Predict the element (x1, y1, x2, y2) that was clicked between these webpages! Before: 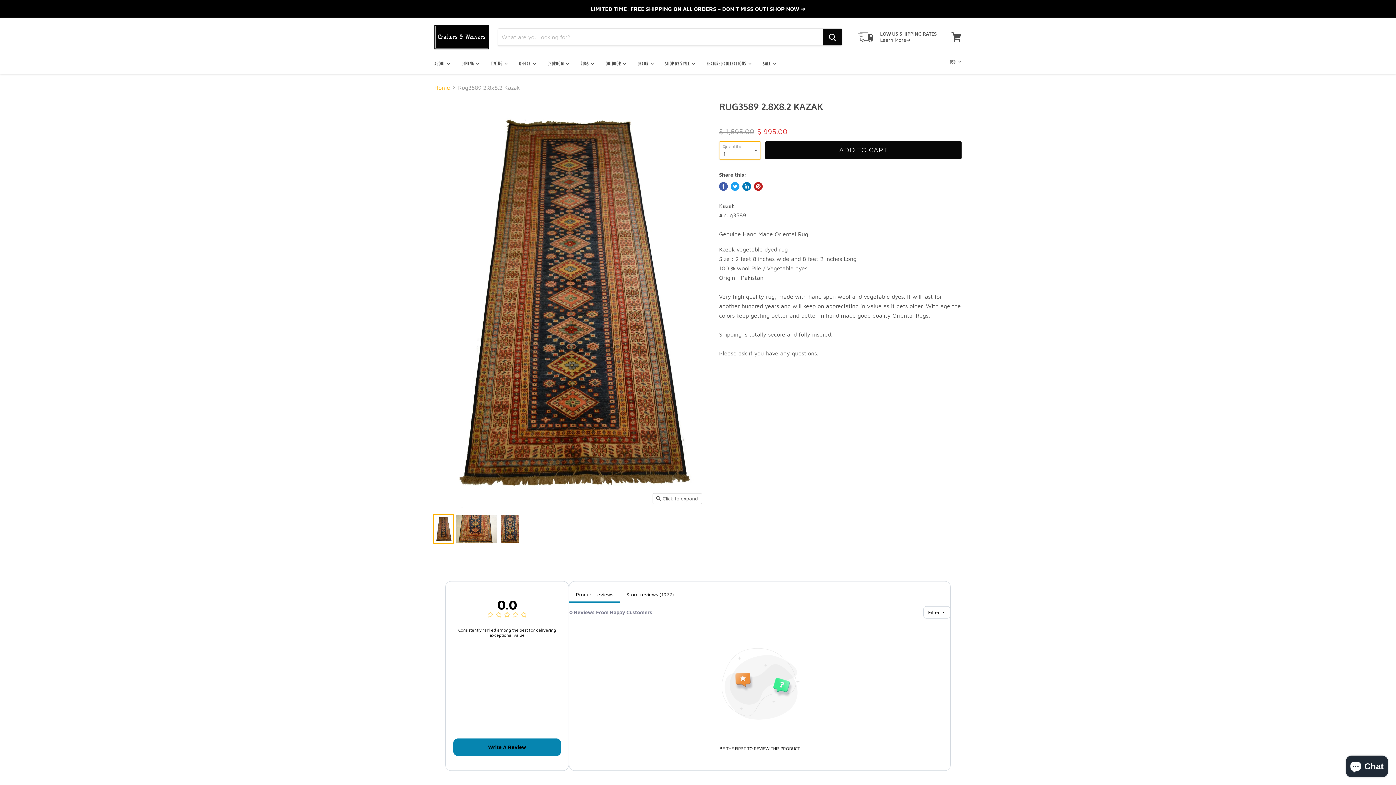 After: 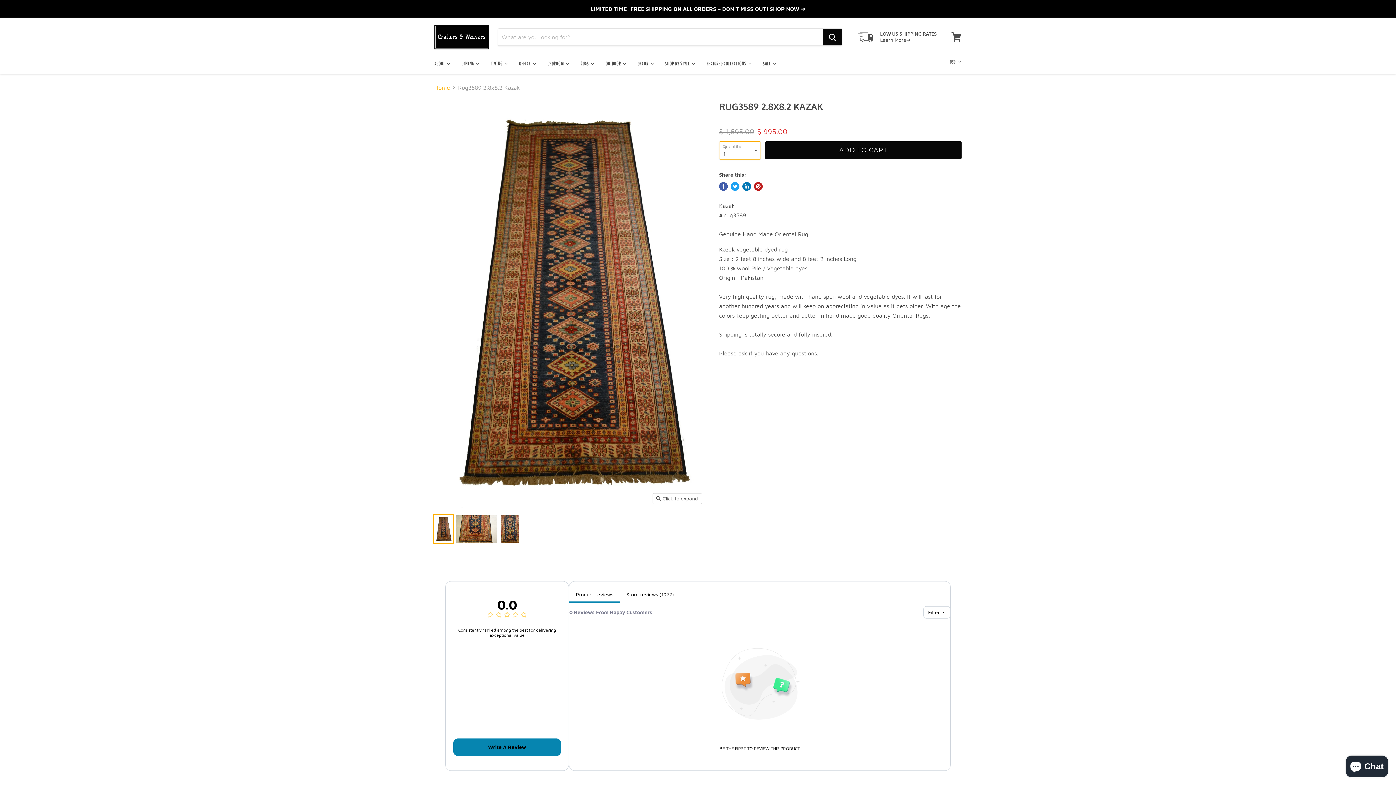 Action: label: Share on Facebook bbox: (719, 182, 728, 190)